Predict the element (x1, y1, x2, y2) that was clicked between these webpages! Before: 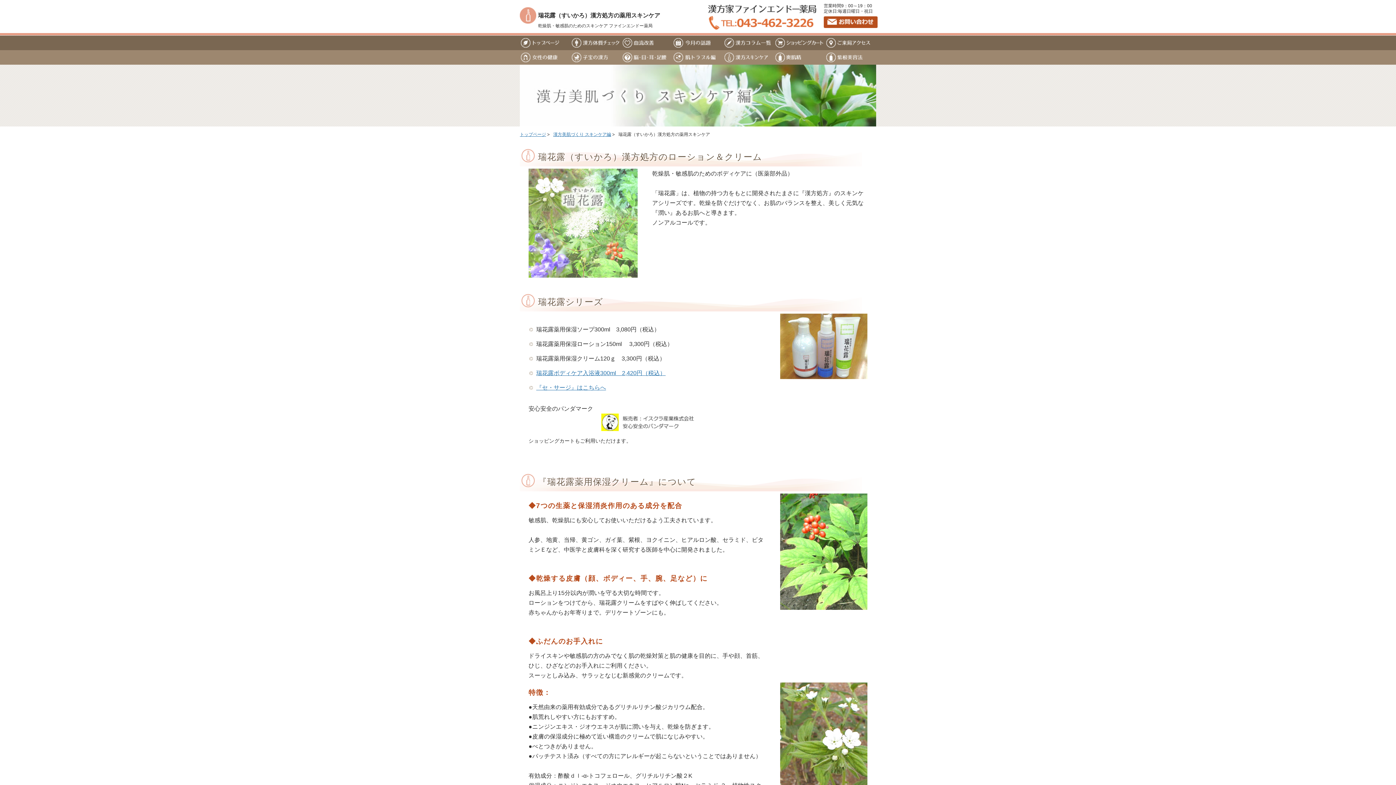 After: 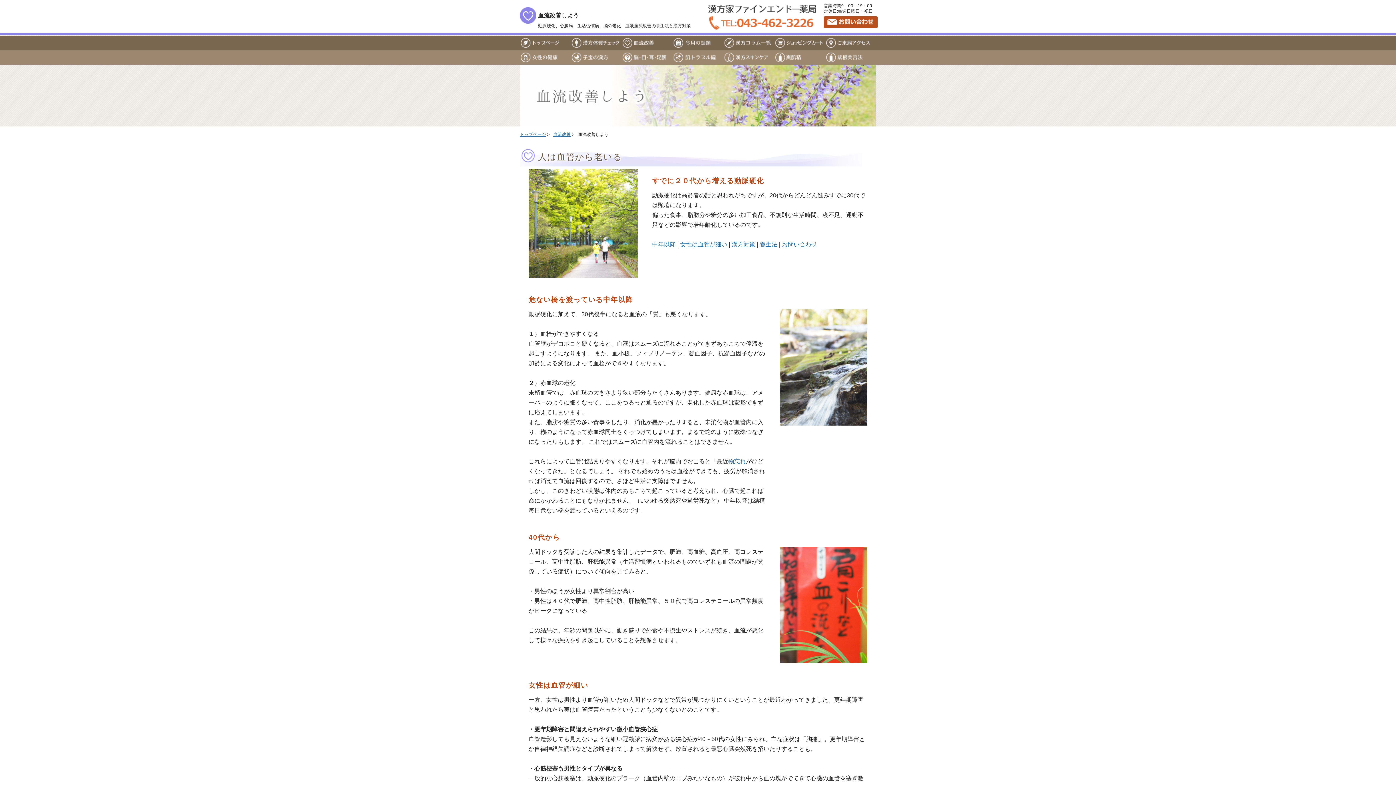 Action: bbox: (621, 35, 672, 50) label: 血流改善